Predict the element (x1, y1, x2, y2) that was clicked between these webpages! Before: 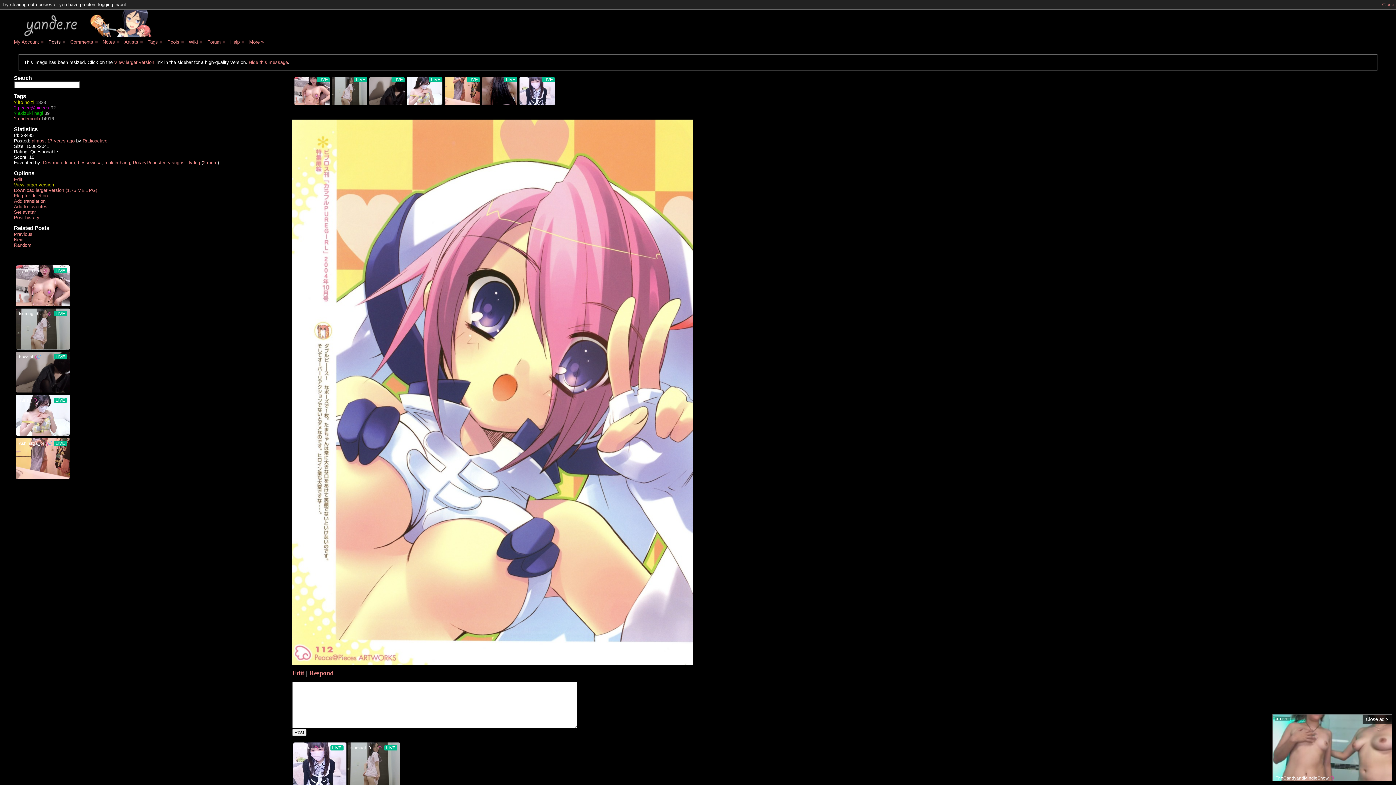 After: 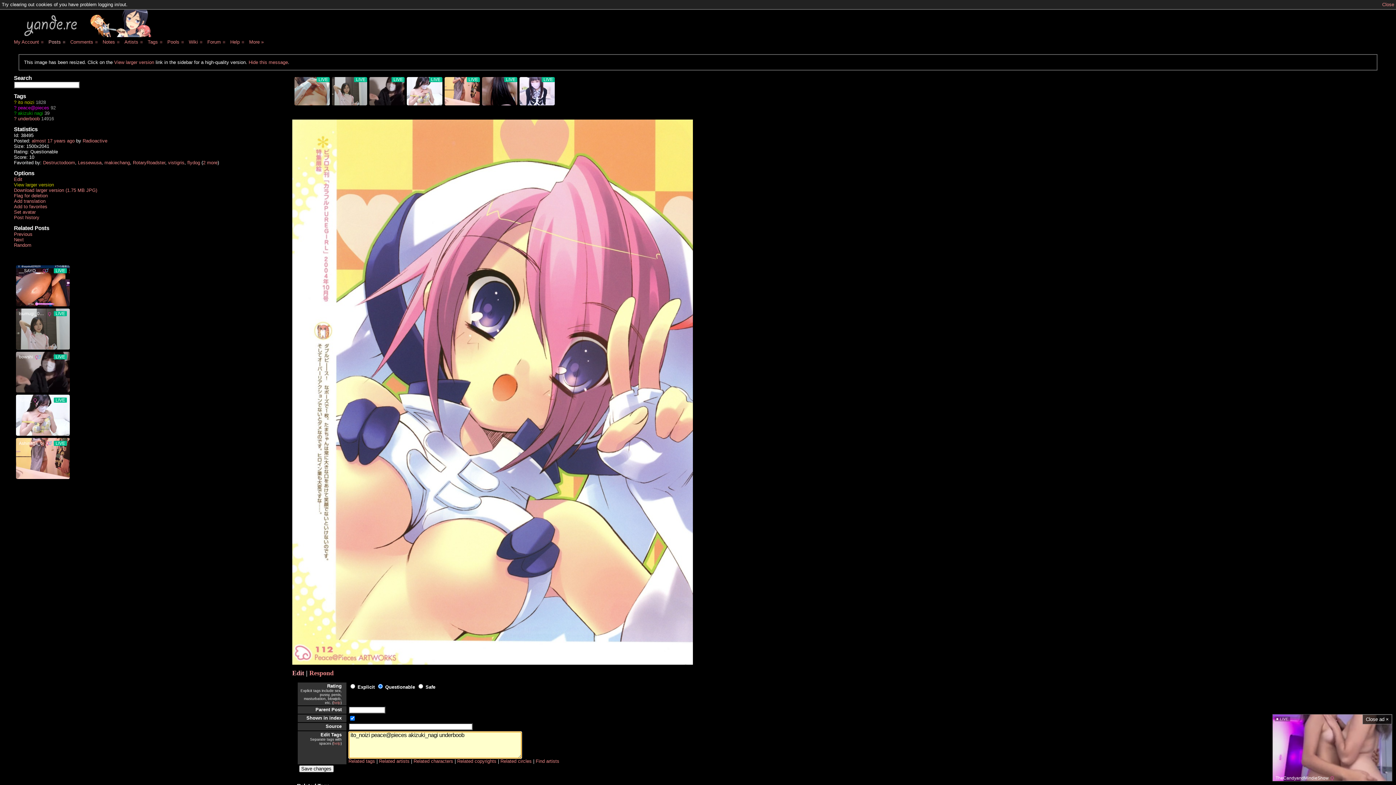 Action: label: Edit bbox: (292, 669, 304, 677)